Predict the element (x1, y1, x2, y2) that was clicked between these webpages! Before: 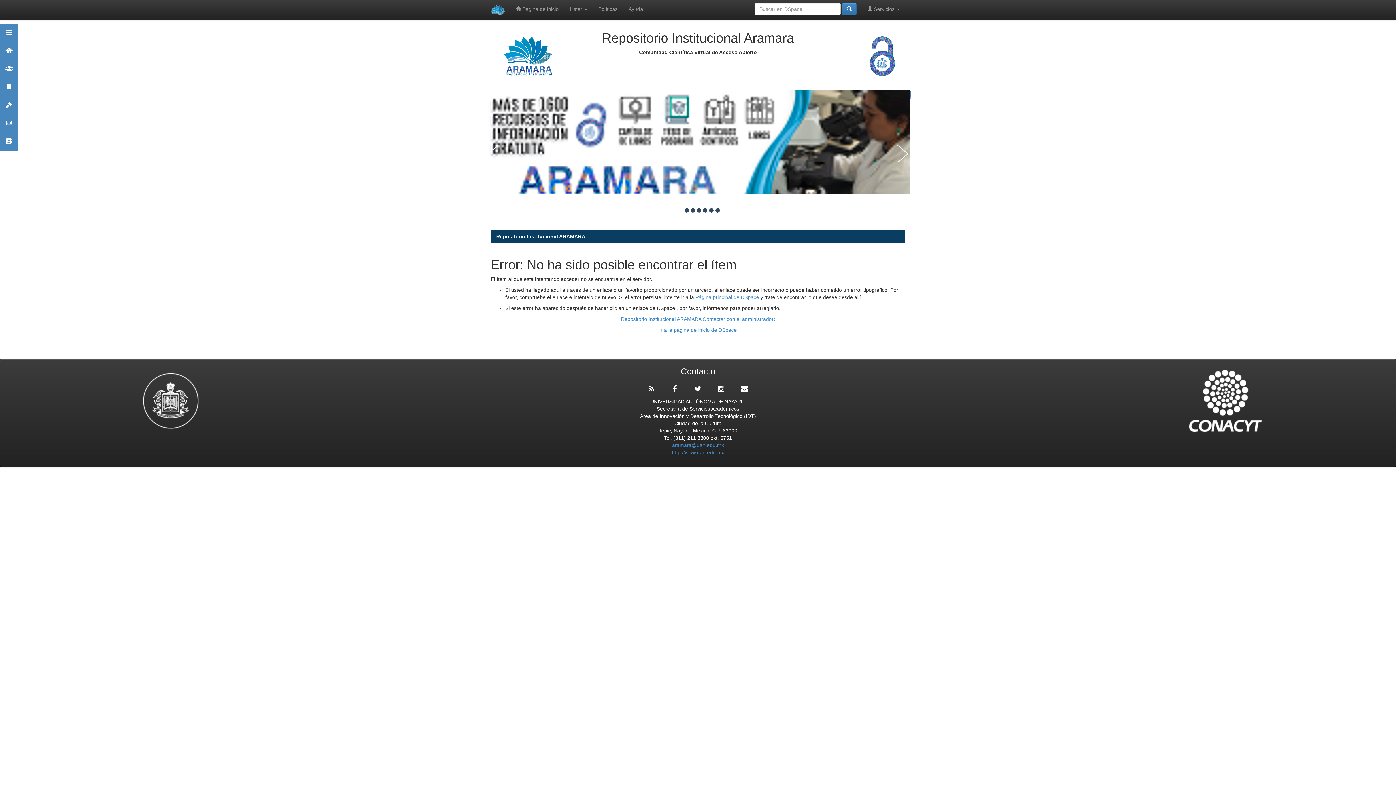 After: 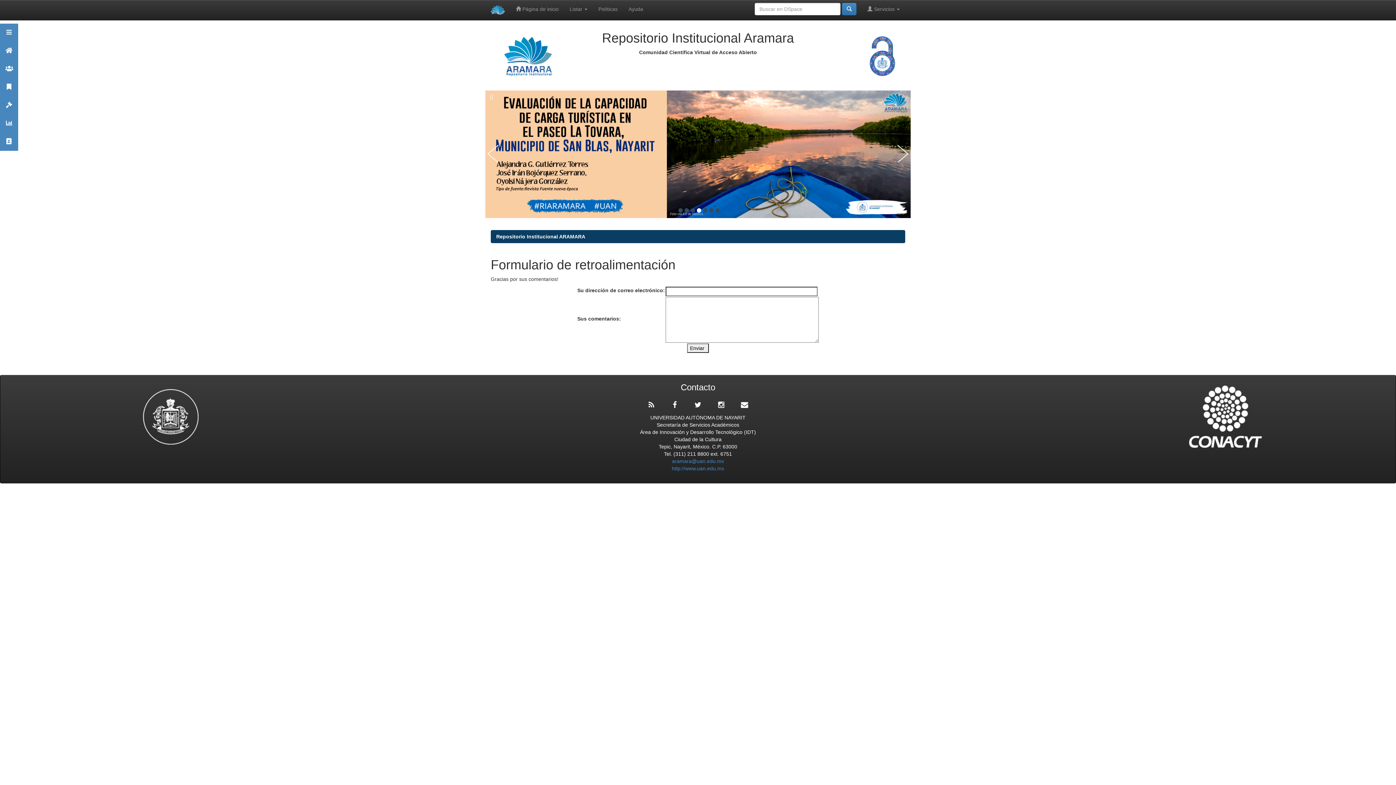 Action: bbox: (621, 316, 775, 322) label: Repositorio Institucional ARAMARA Contactar con el administrador: